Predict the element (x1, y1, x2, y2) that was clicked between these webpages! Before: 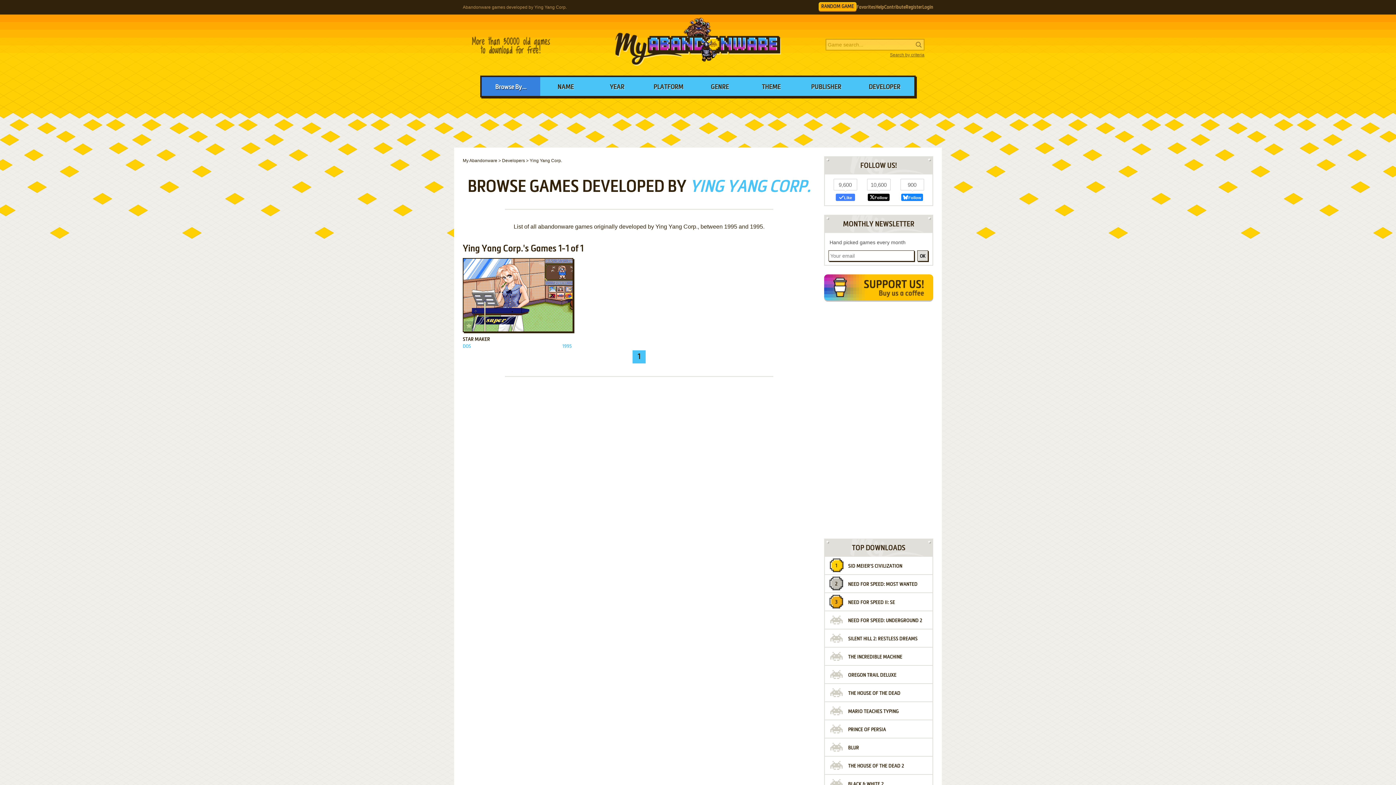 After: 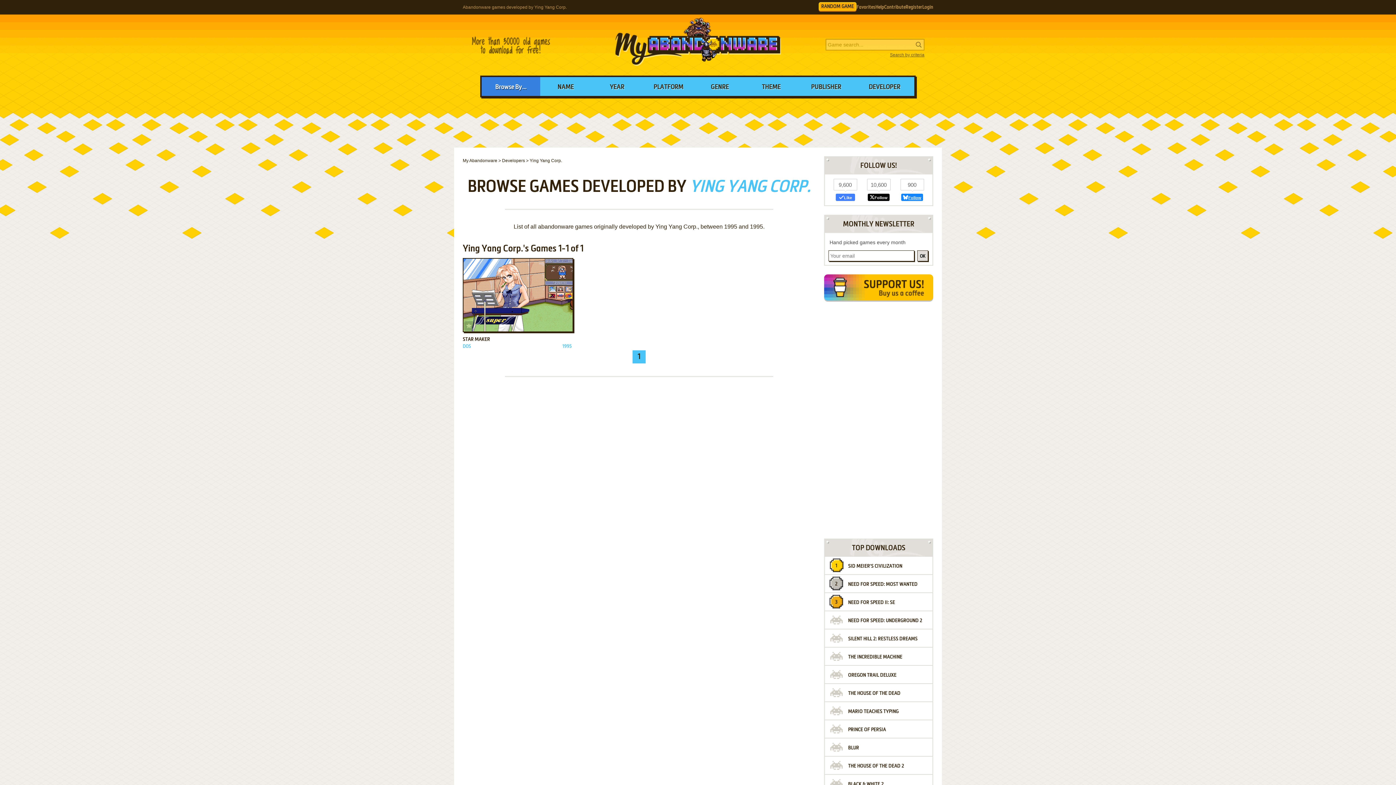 Action: bbox: (901, 193, 923, 201) label: Follow